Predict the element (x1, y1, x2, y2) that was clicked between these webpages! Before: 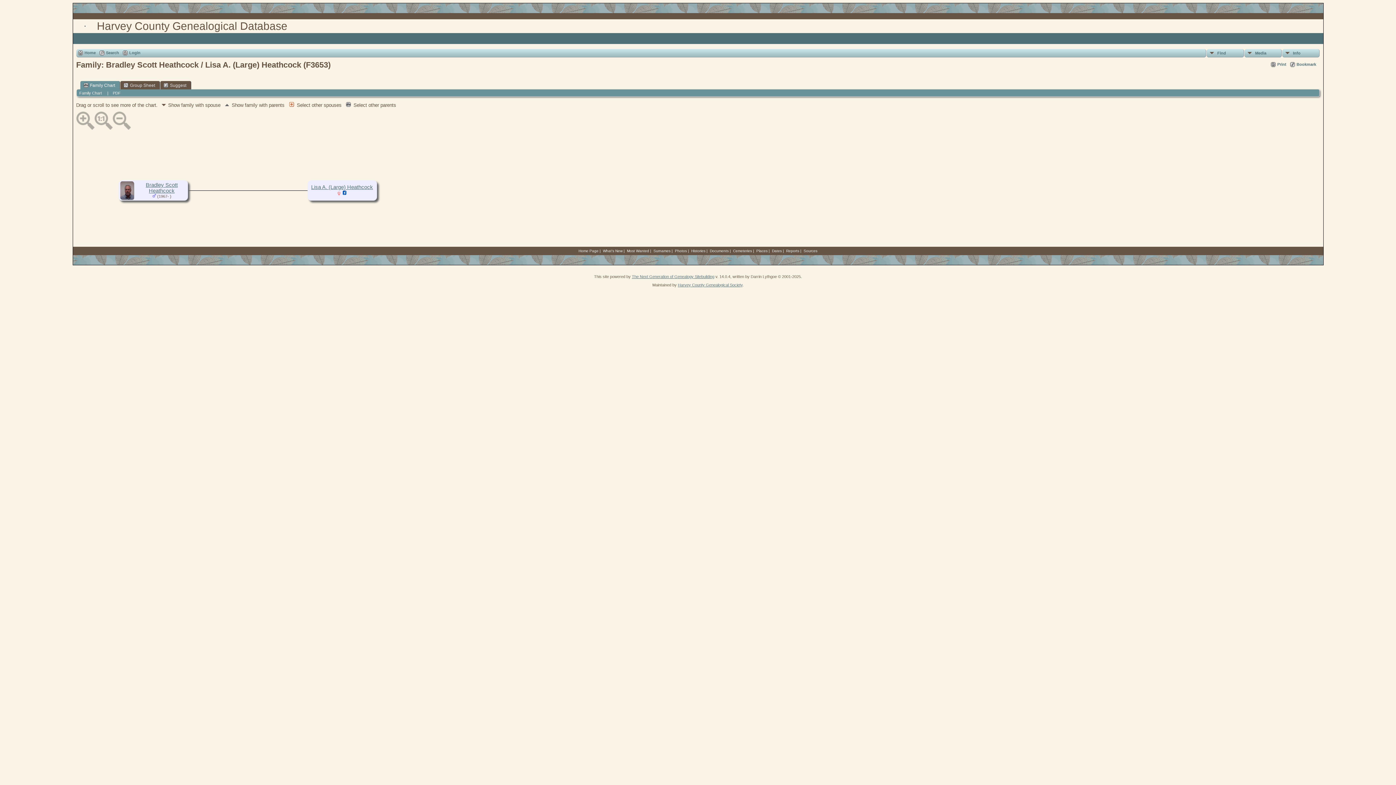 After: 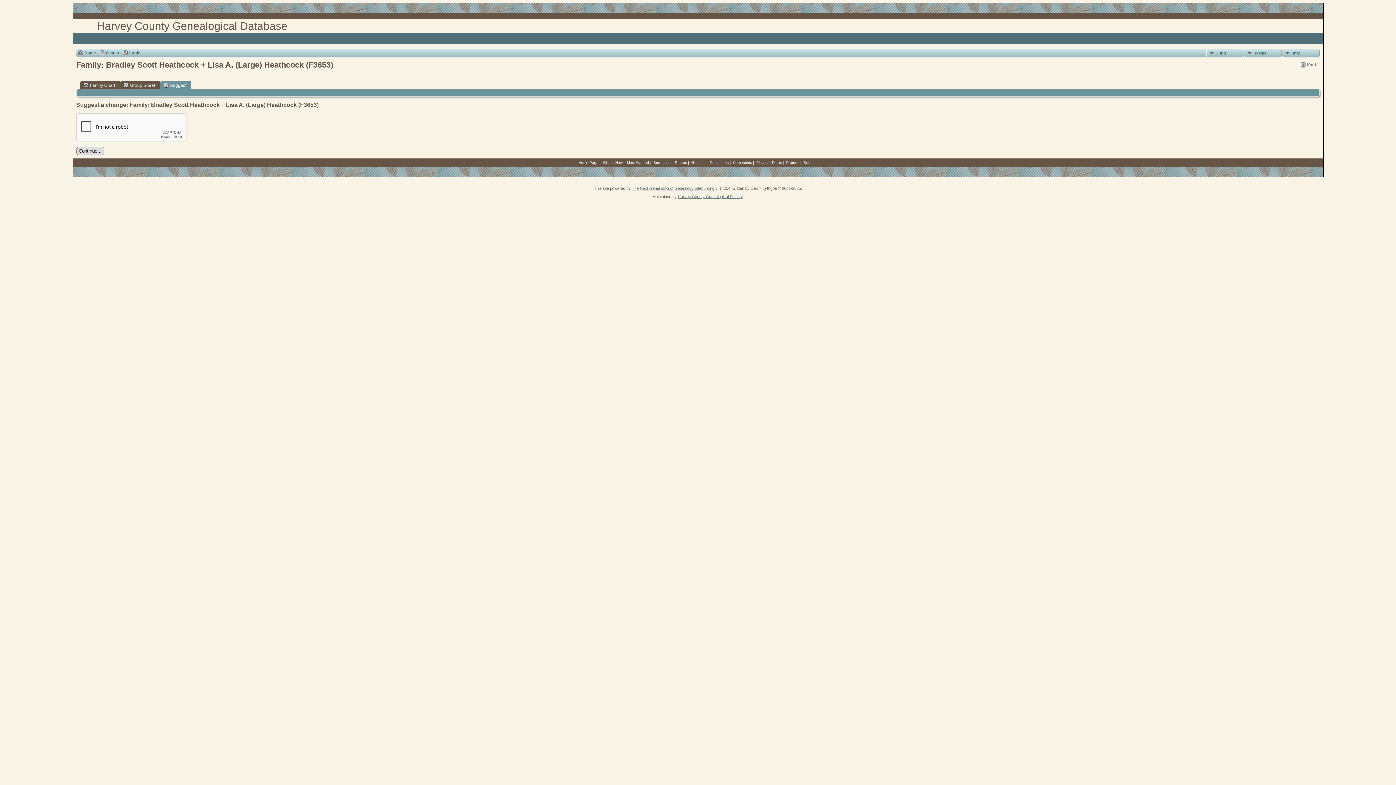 Action: bbox: (160, 81, 191, 89) label: Suggest